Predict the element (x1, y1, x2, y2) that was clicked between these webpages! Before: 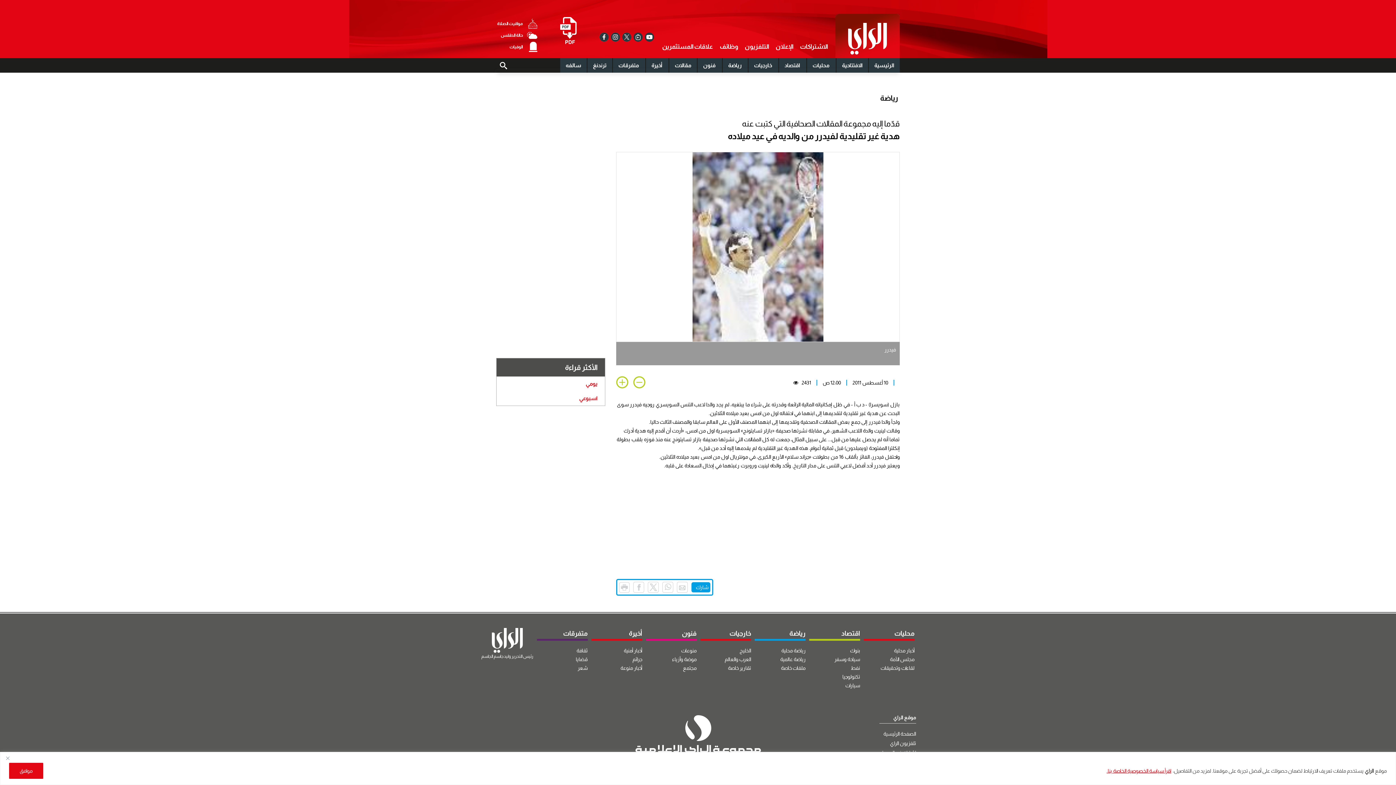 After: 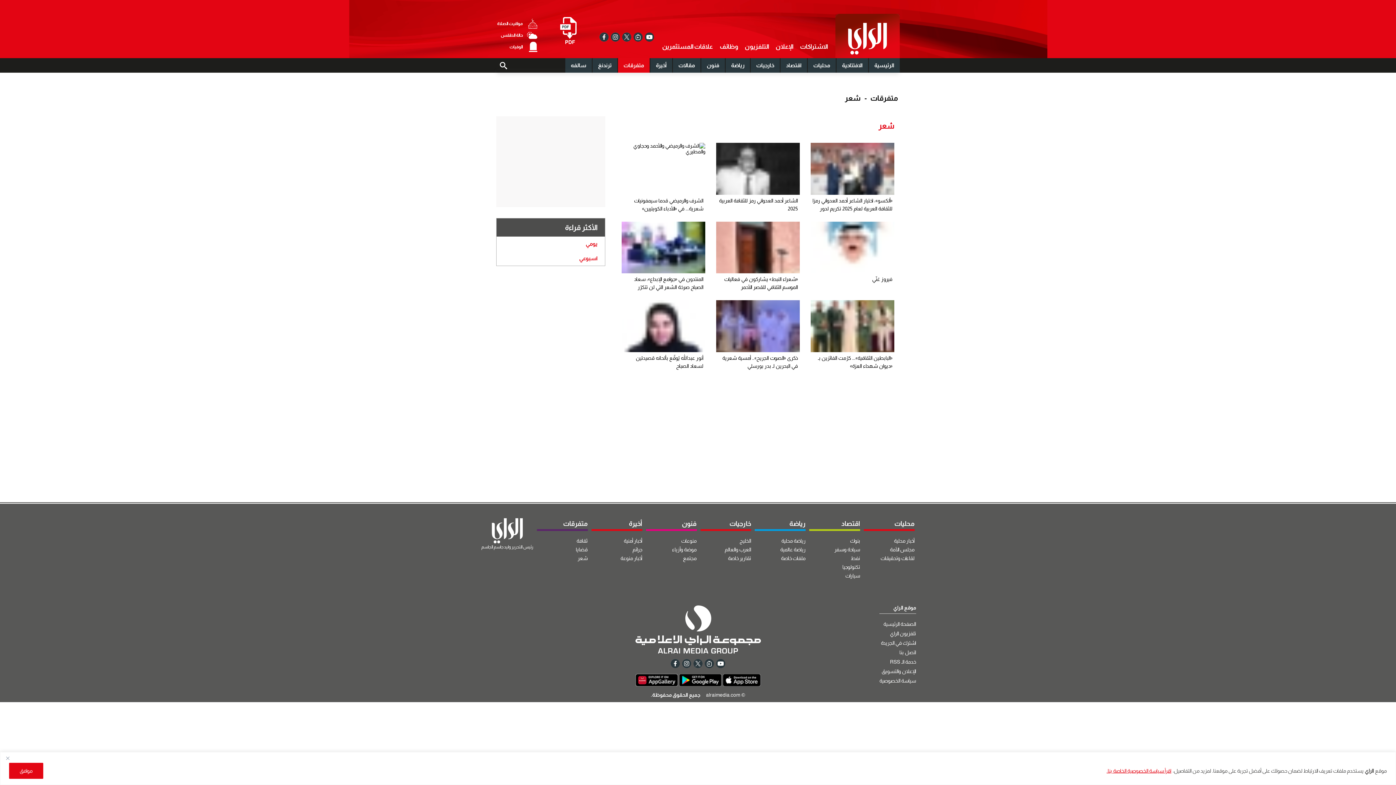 Action: bbox: (537, 663, 587, 672) label: شعر